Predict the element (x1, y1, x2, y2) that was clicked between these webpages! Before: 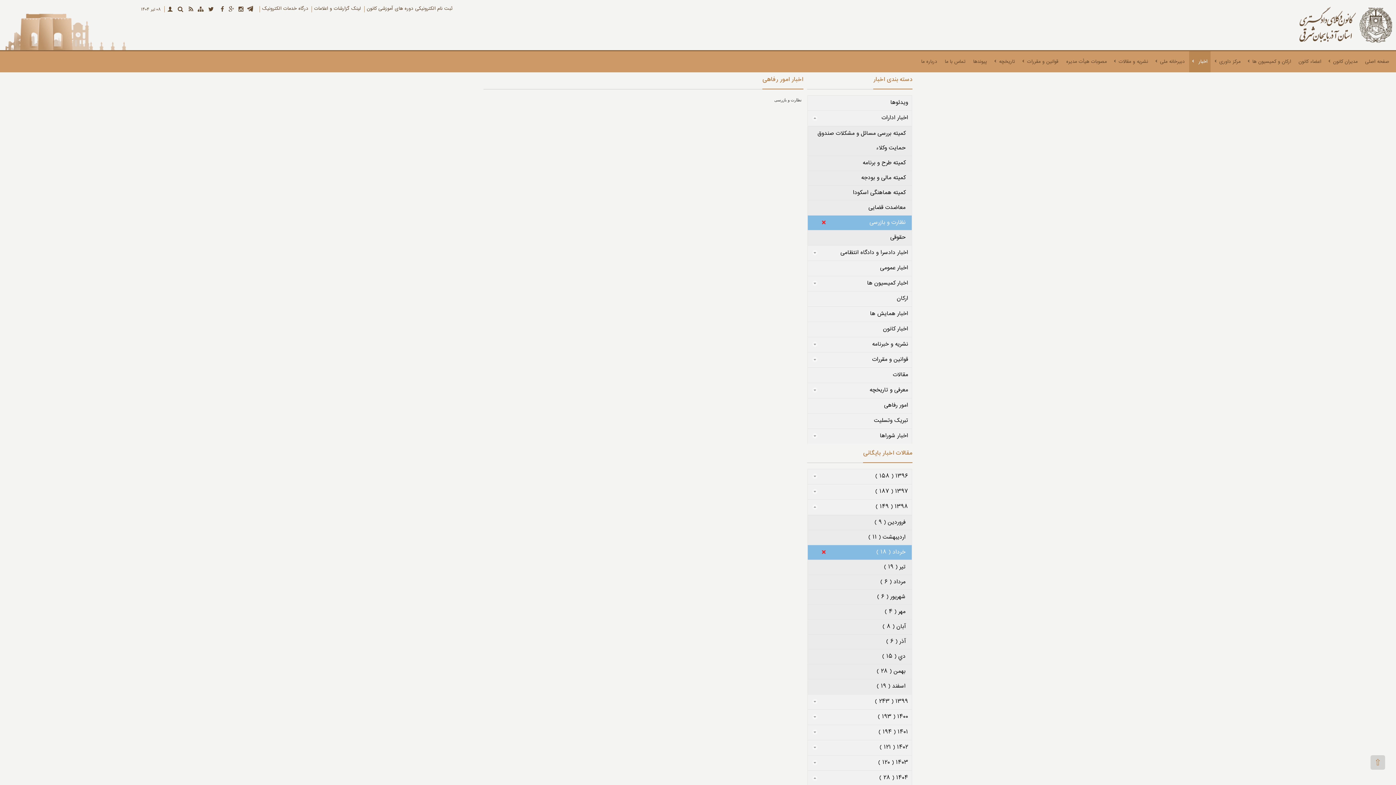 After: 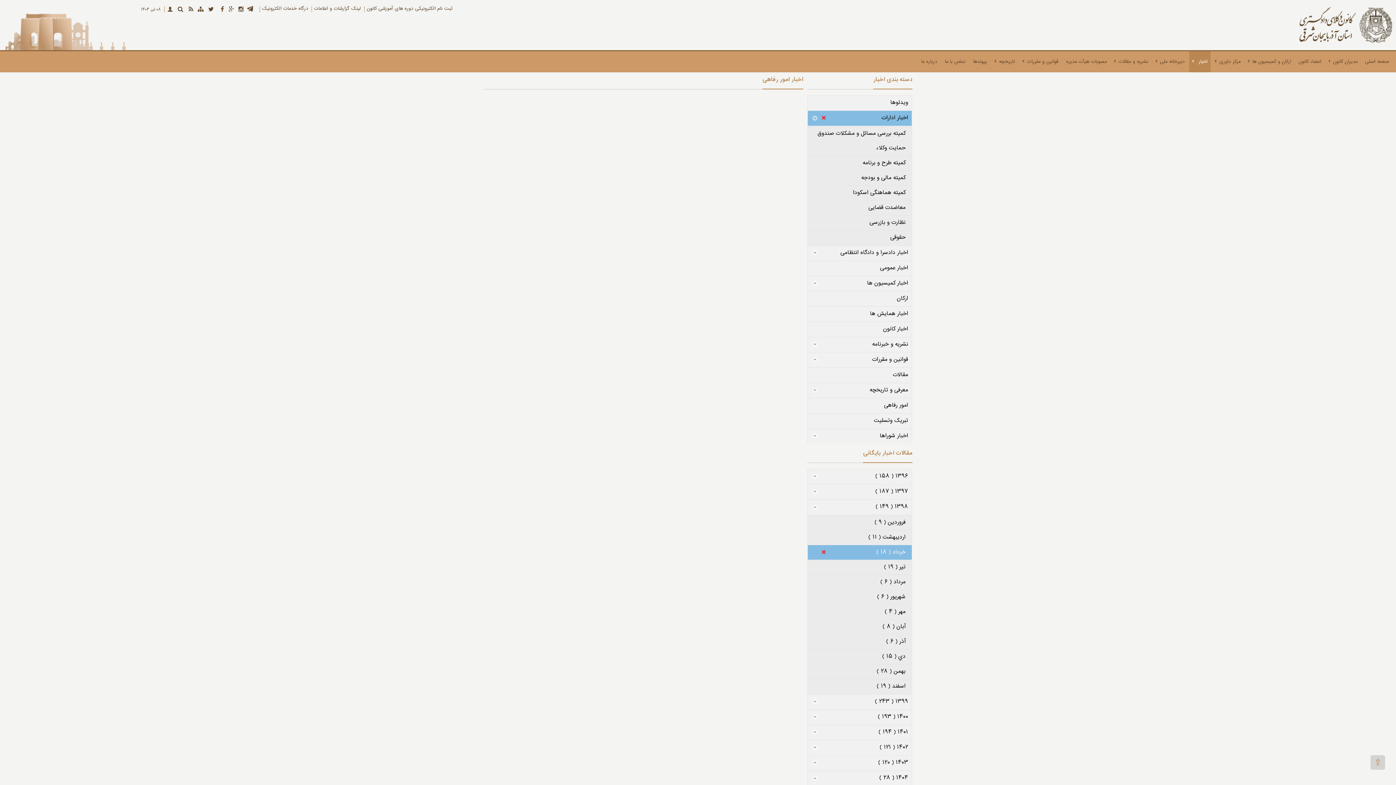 Action: label: اخبار ادارات bbox: (807, 110, 912, 125)